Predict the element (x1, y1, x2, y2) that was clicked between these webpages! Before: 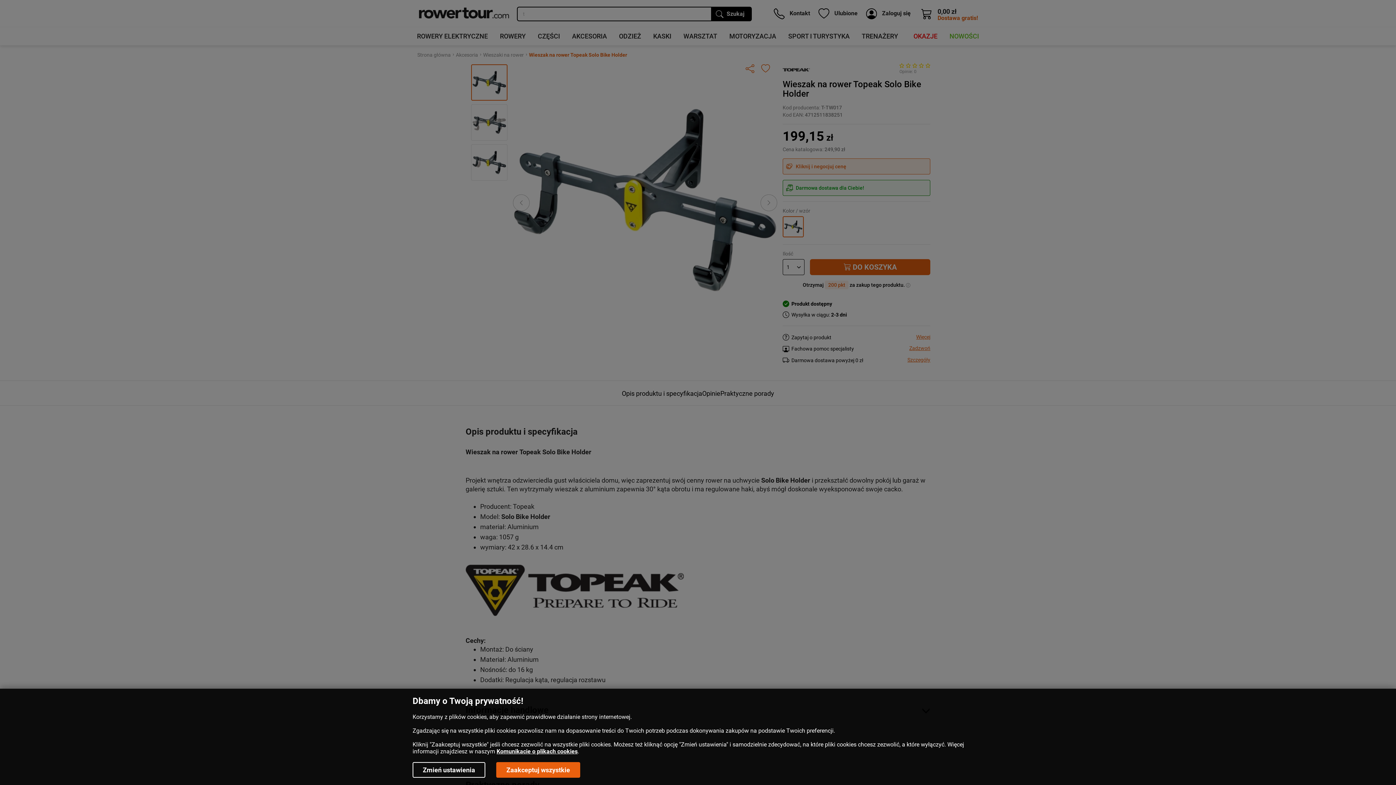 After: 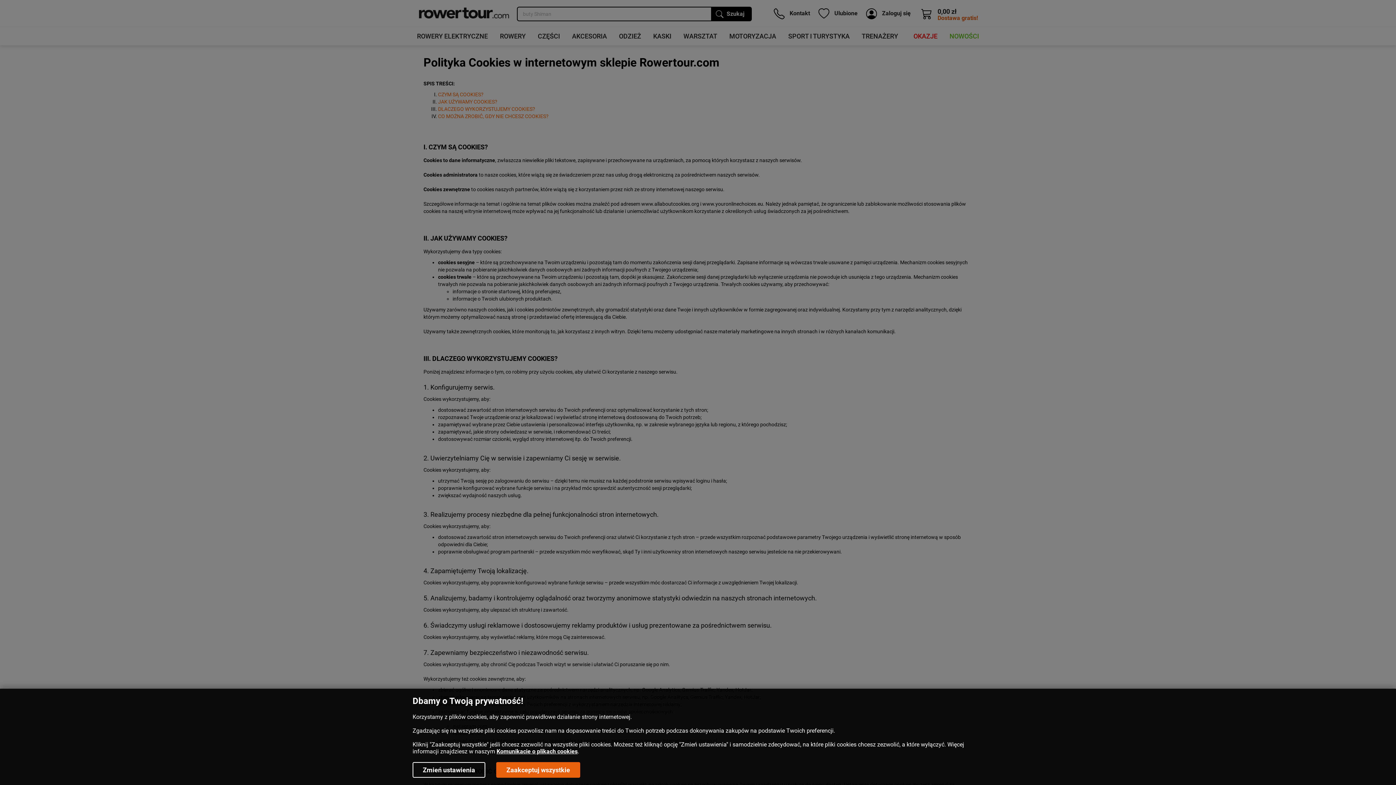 Action: label: Komunikacie o plikach cookies bbox: (496, 748, 577, 755)